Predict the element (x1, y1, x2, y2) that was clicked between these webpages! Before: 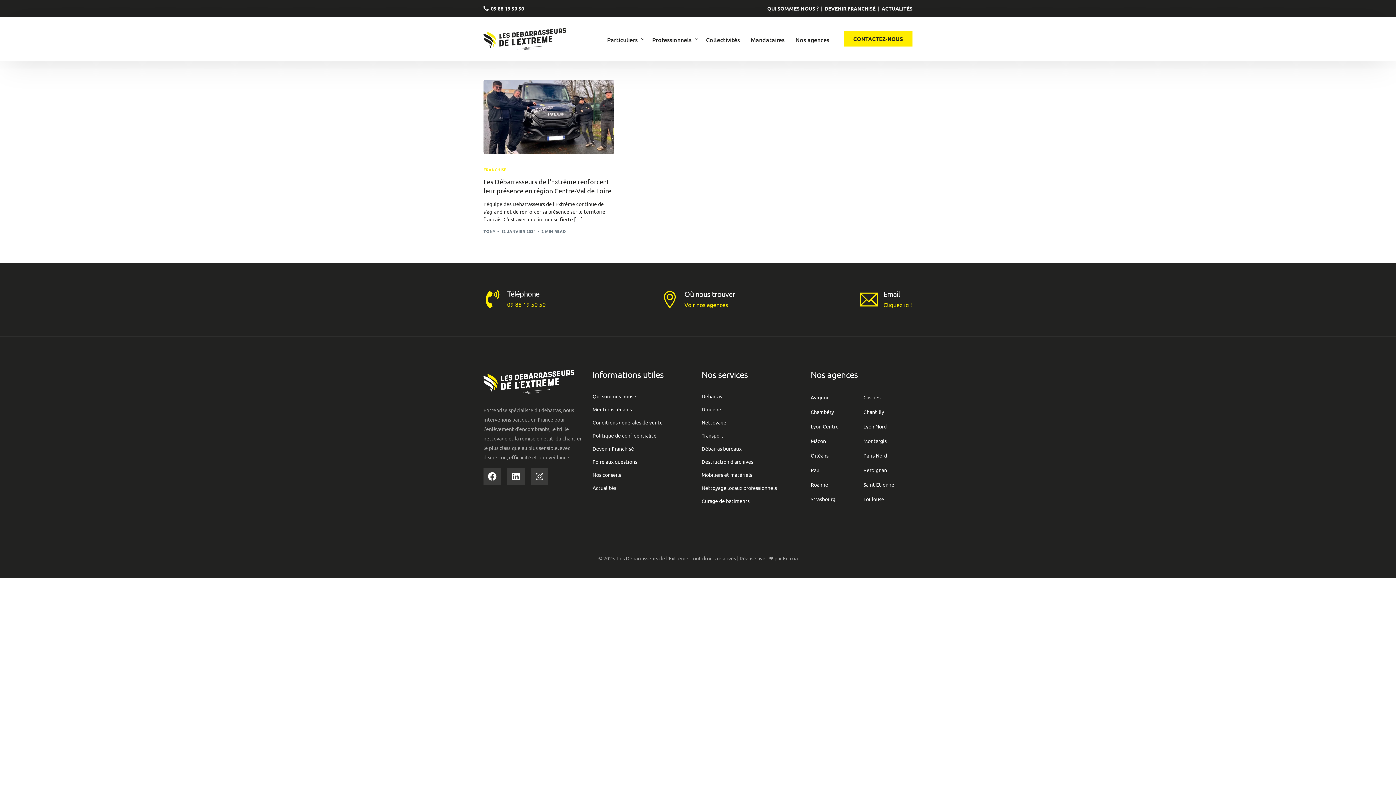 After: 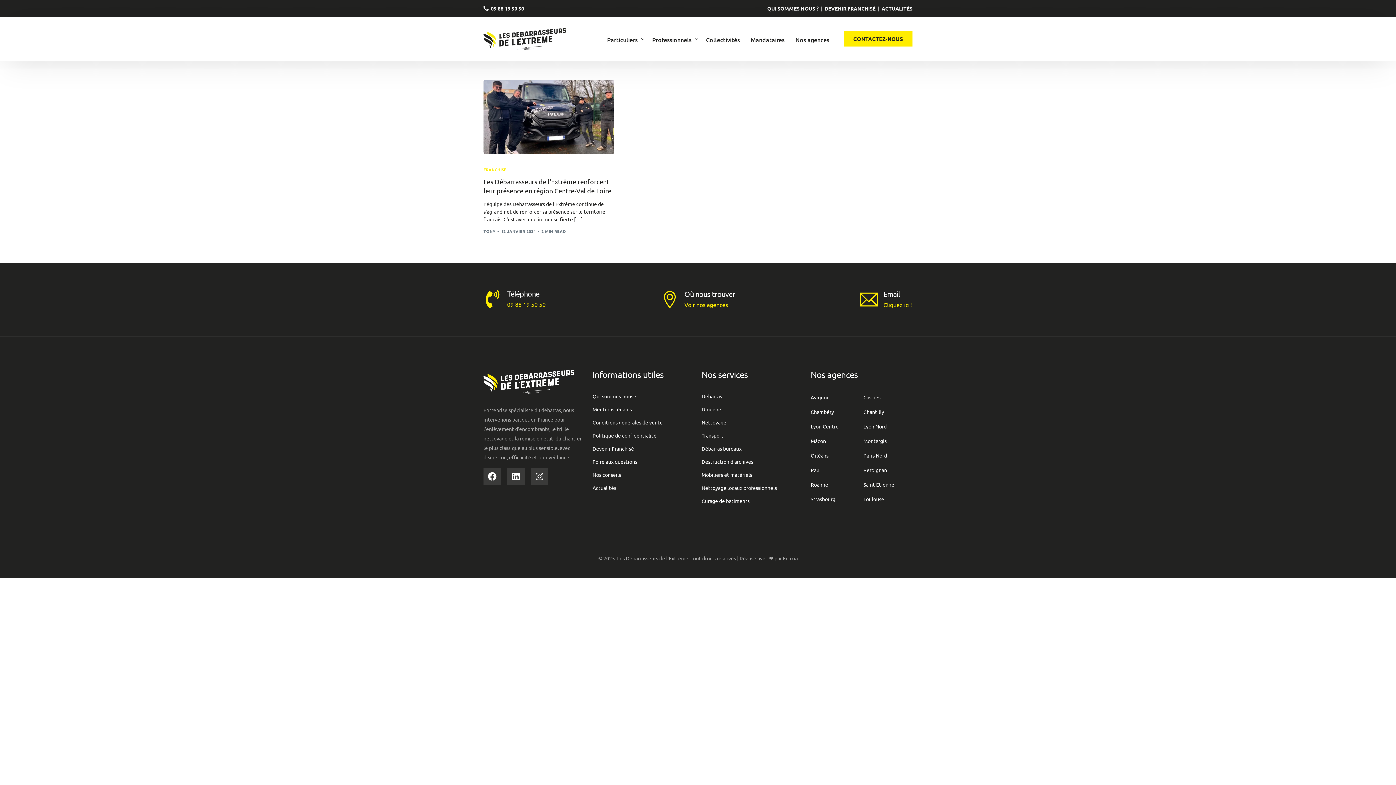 Action: bbox: (507, 288, 539, 298) label: Téléphone